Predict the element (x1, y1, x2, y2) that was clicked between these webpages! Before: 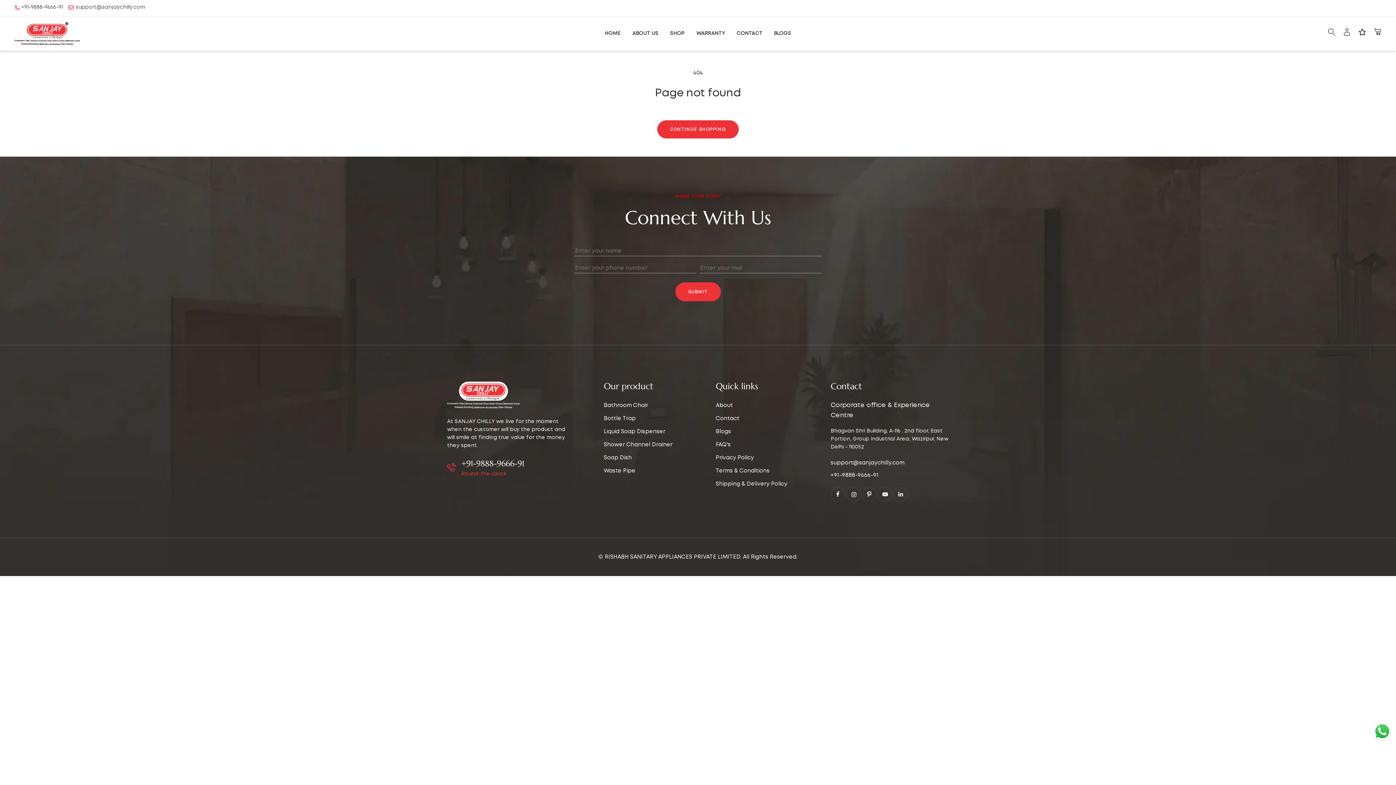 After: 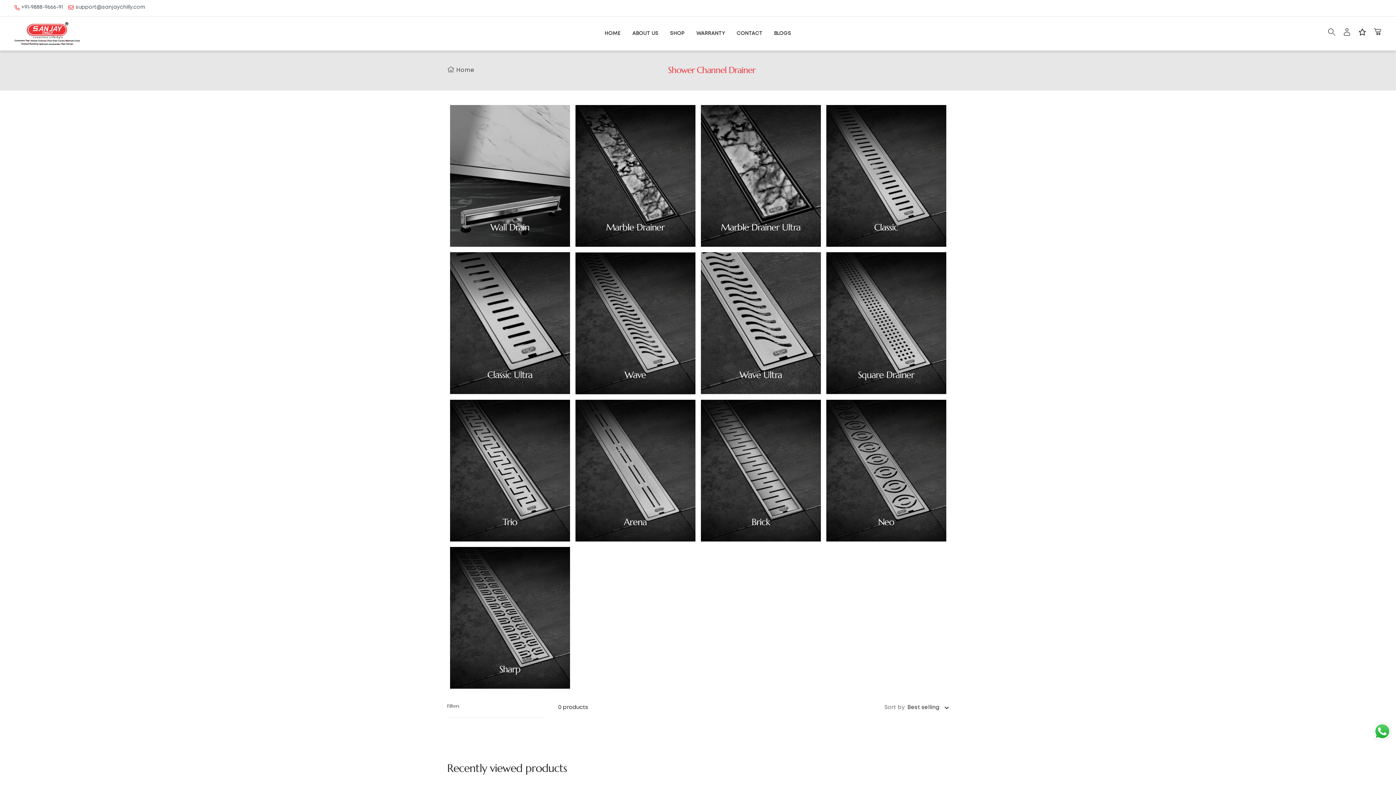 Action: label: Shower Channel Drainer bbox: (604, 439, 672, 450)